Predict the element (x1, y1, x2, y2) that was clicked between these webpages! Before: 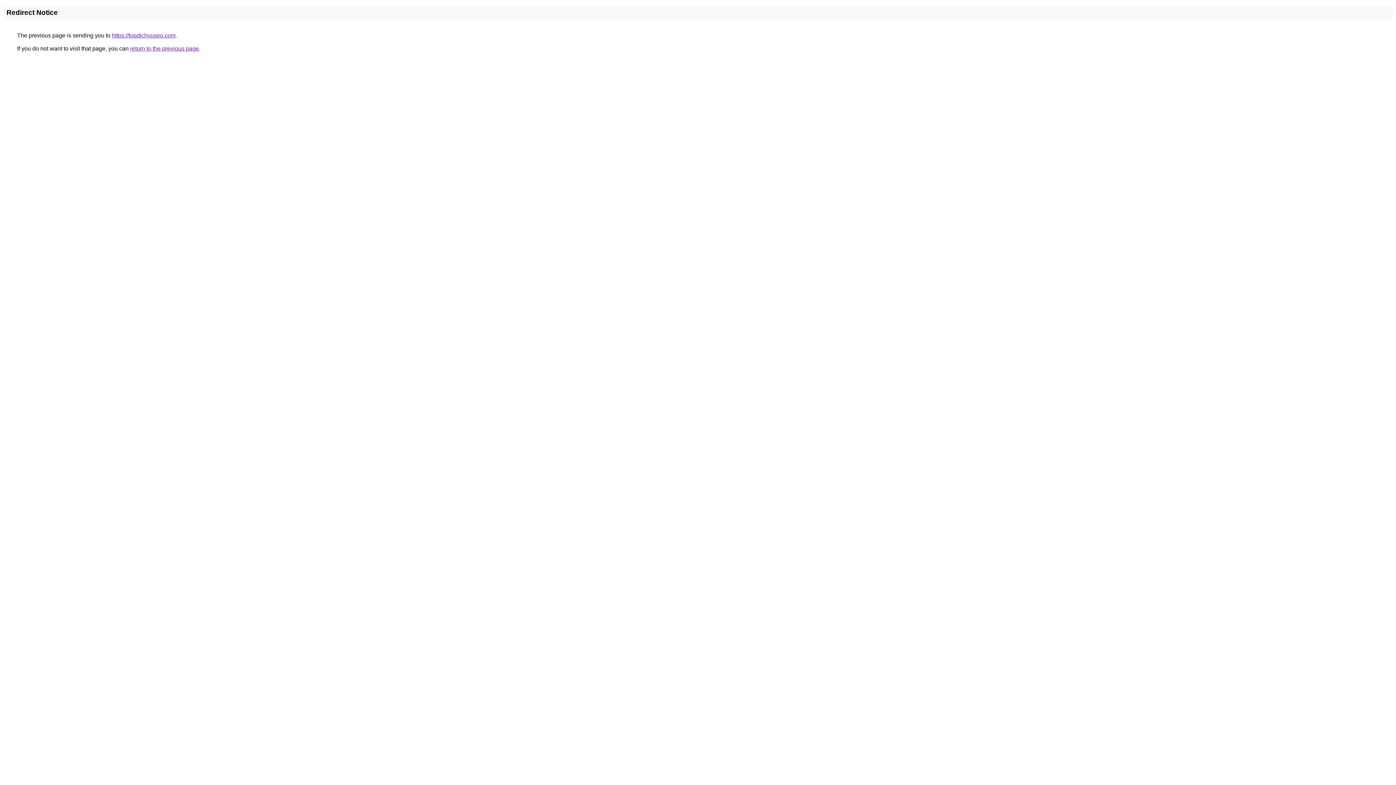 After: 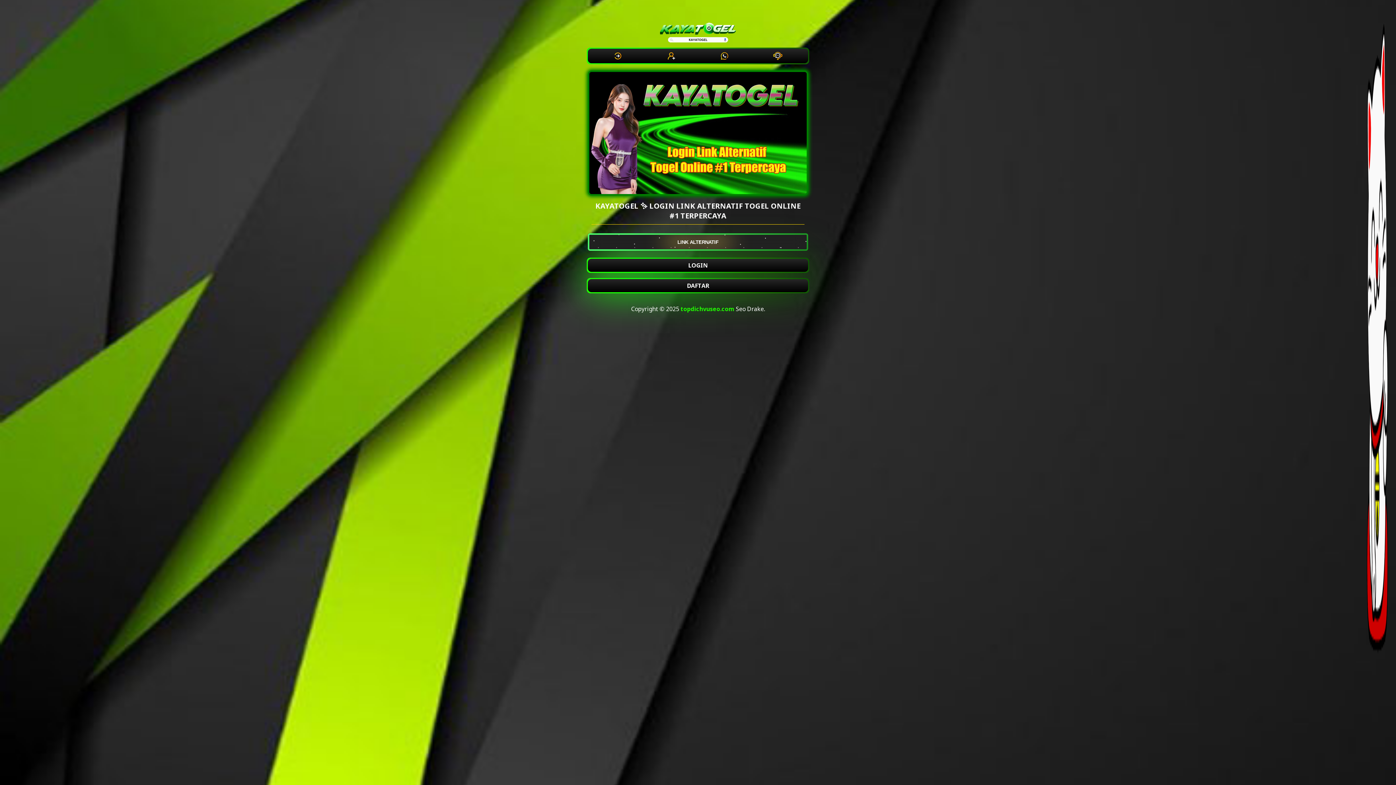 Action: bbox: (112, 32, 175, 38) label: https://topdichvuseo.com